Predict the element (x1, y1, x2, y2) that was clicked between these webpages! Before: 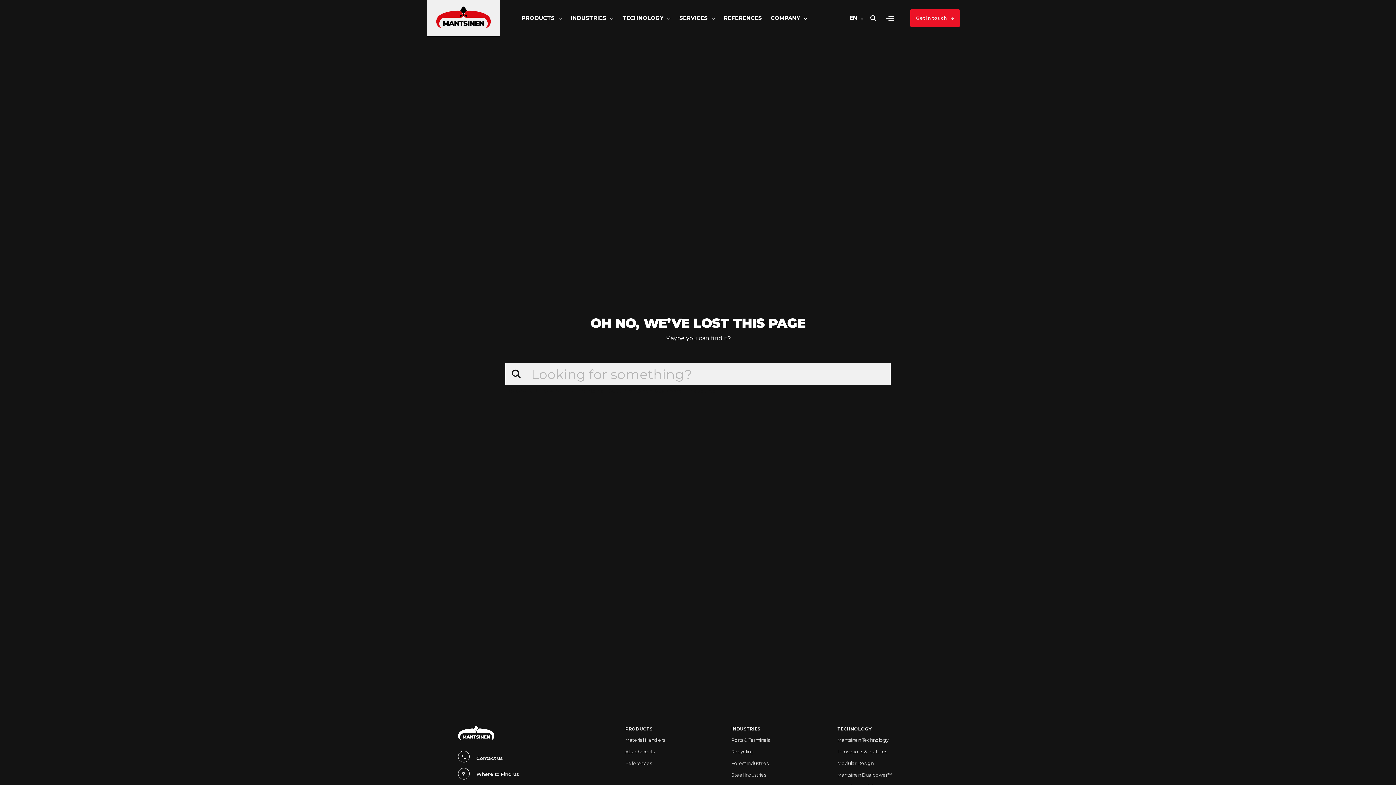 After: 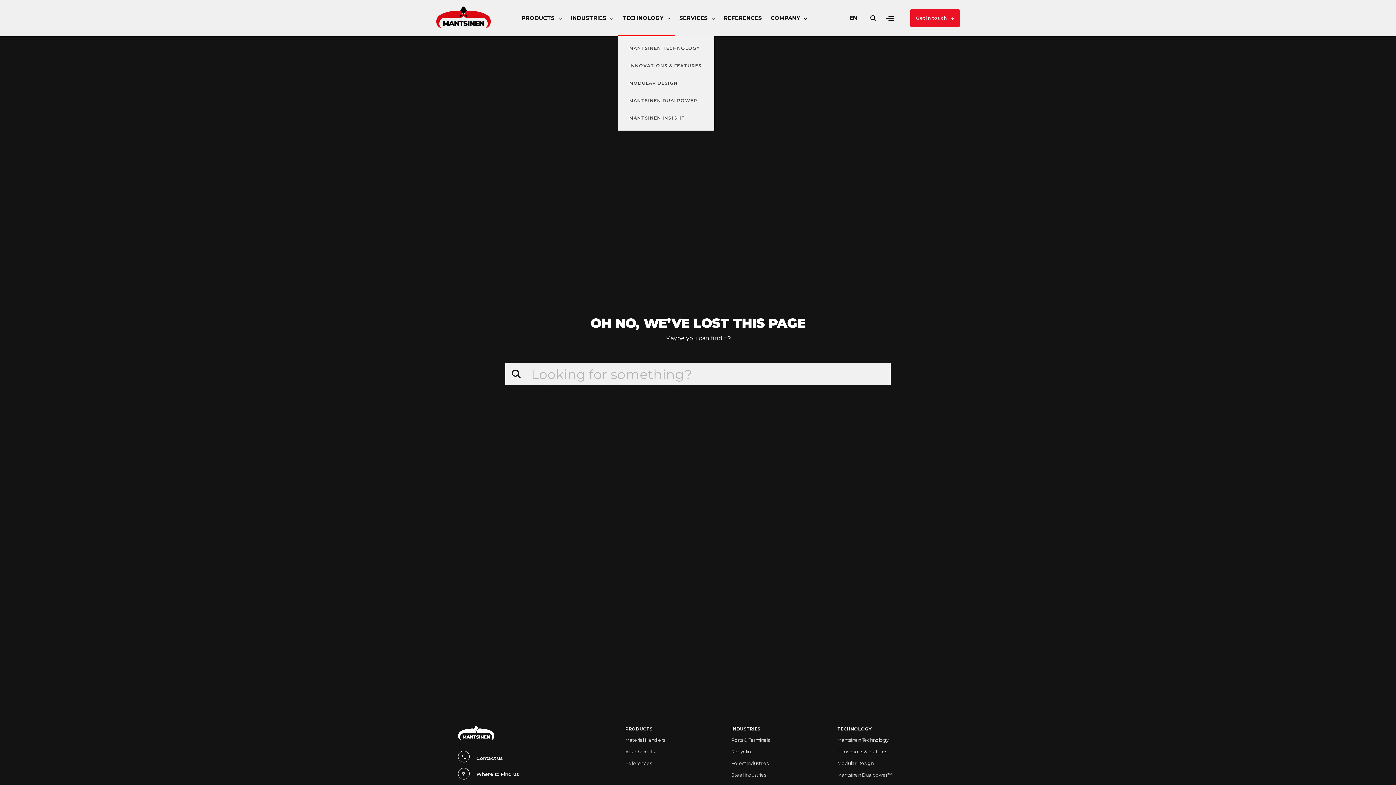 Action: label: TECHNOLOGY bbox: (618, 0, 675, 36)